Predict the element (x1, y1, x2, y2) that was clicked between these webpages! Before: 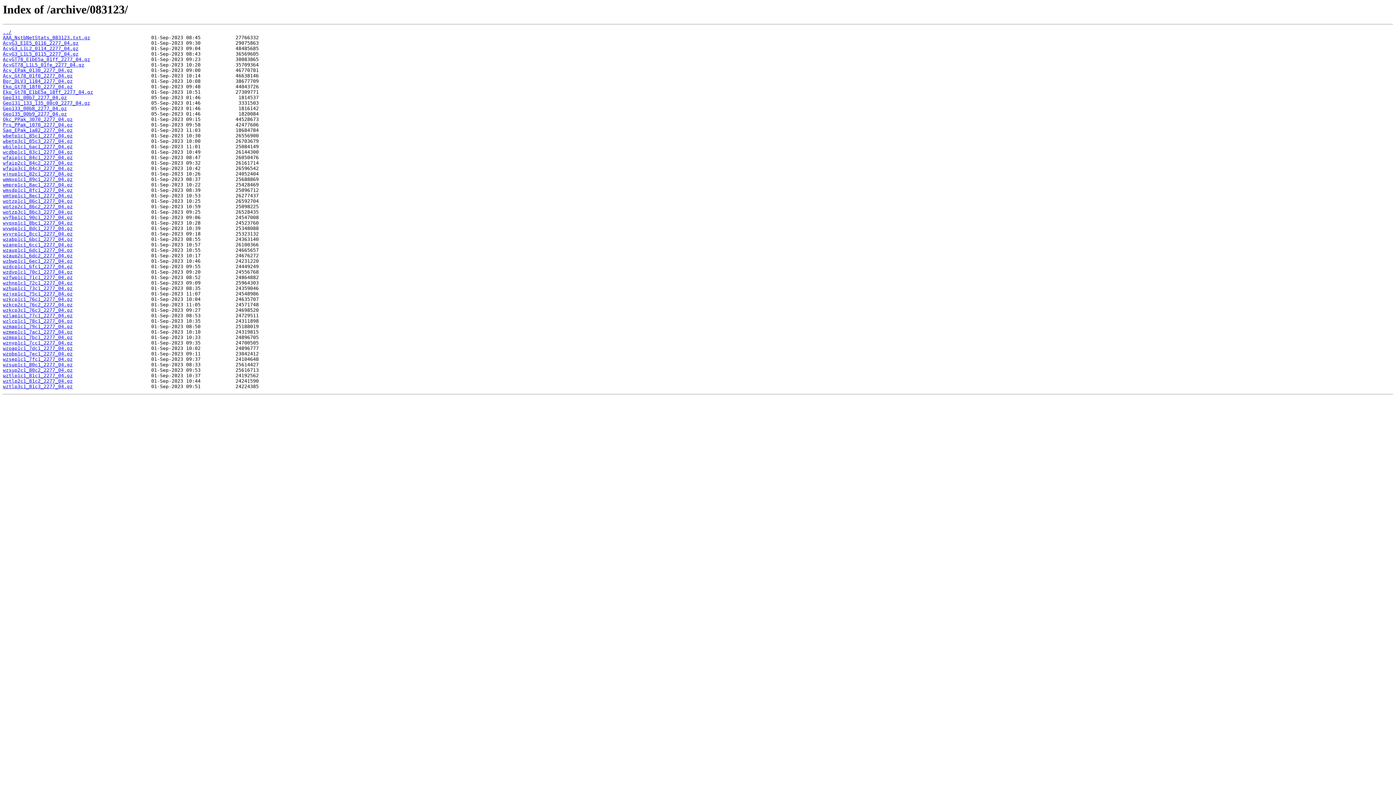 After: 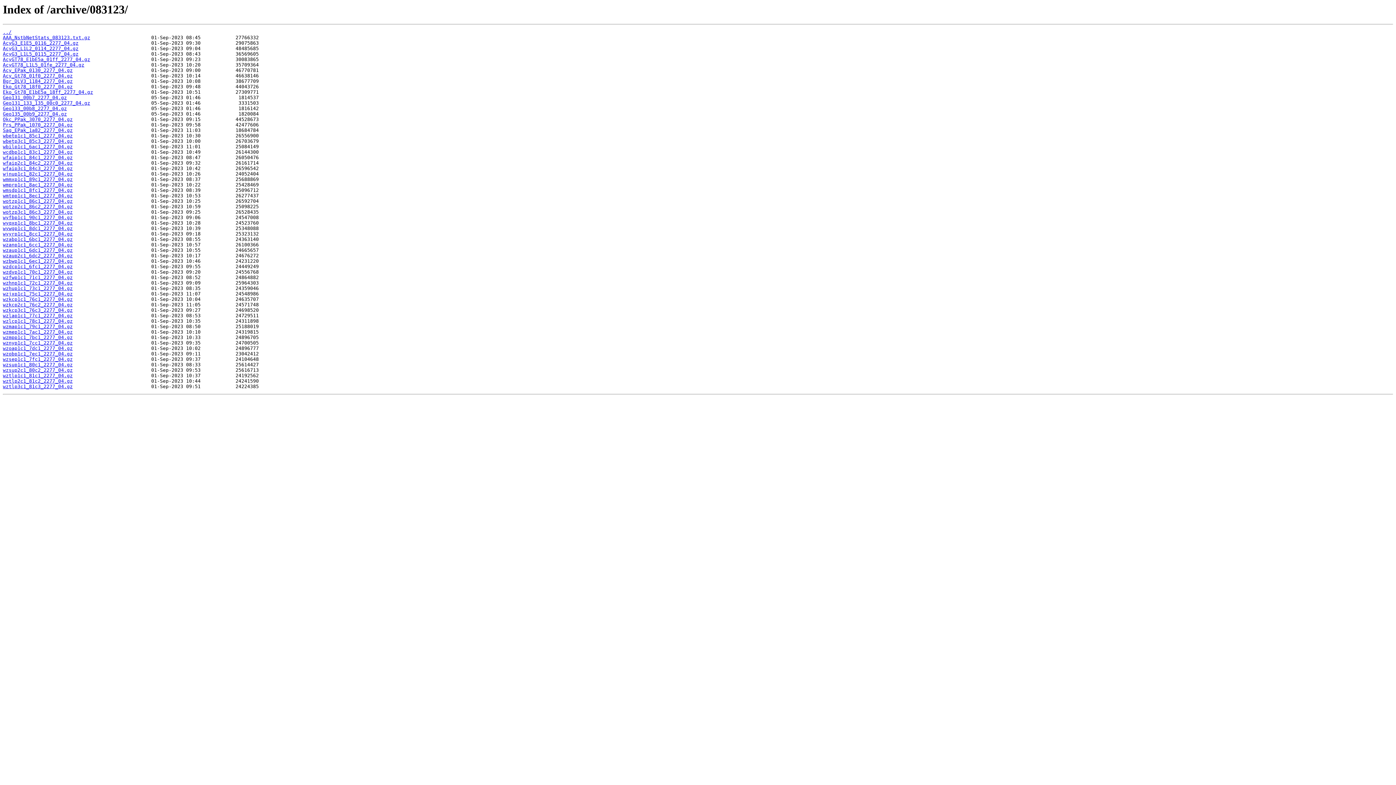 Action: label: wotzp1c1_86c1_2277_04.gz bbox: (2, 198, 72, 204)